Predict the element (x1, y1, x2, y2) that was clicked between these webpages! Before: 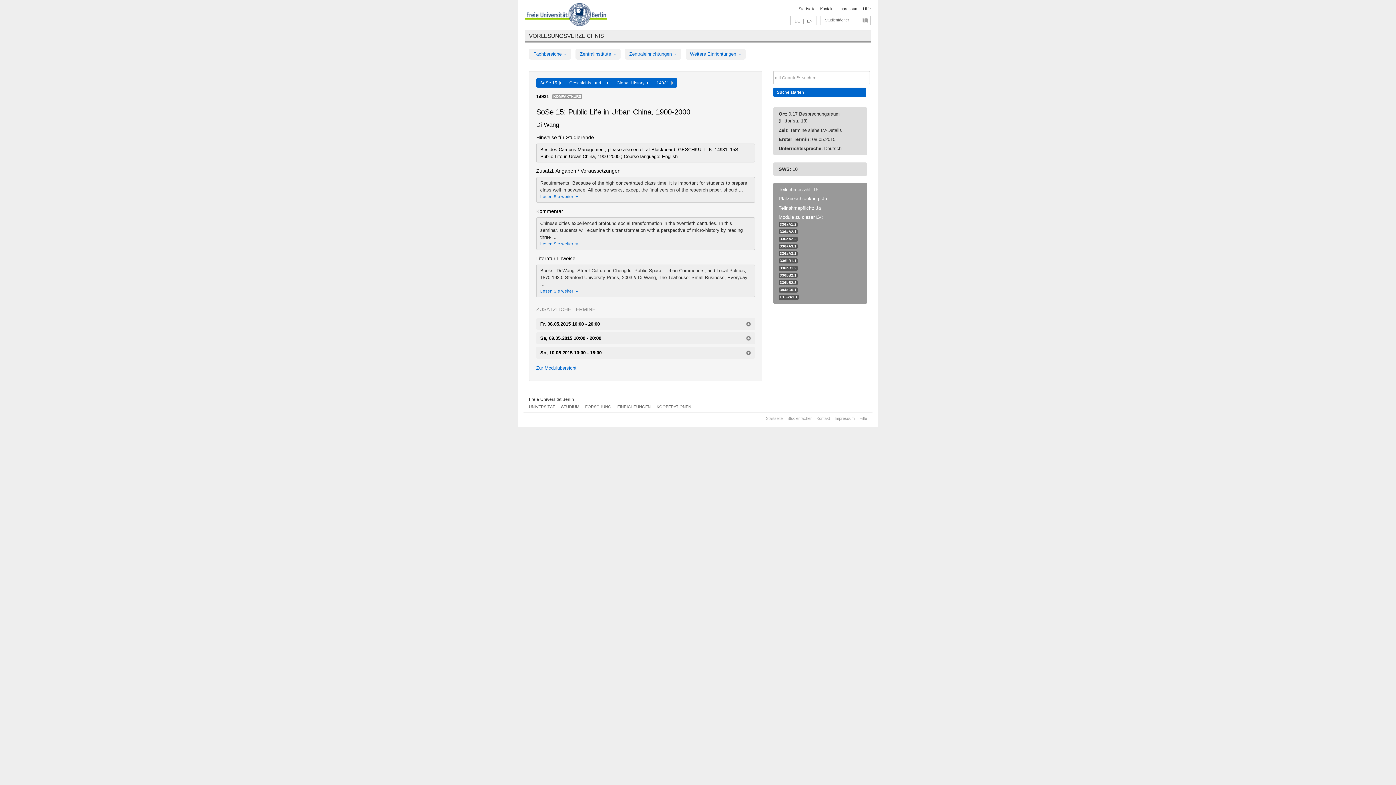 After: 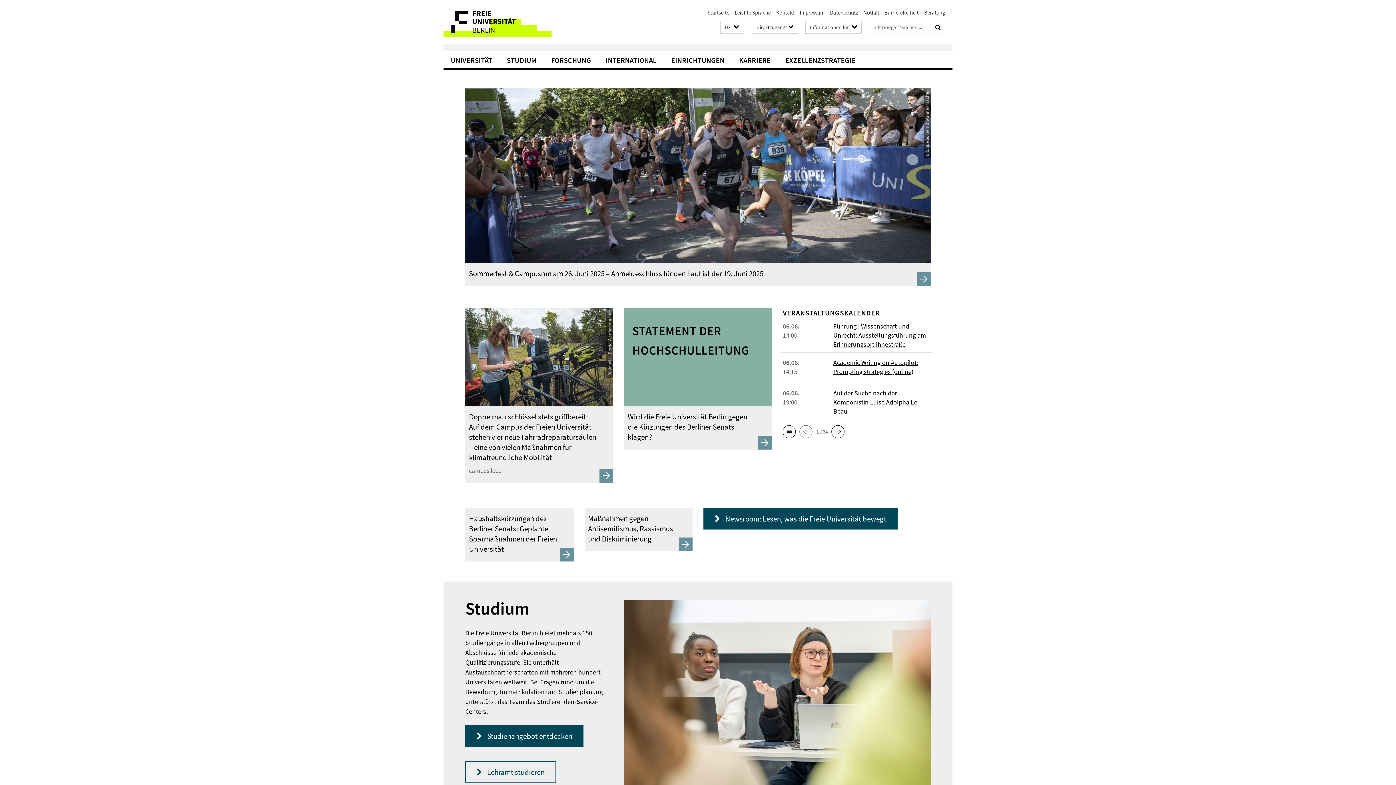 Action: bbox: (798, 6, 815, 10) label: Startseite